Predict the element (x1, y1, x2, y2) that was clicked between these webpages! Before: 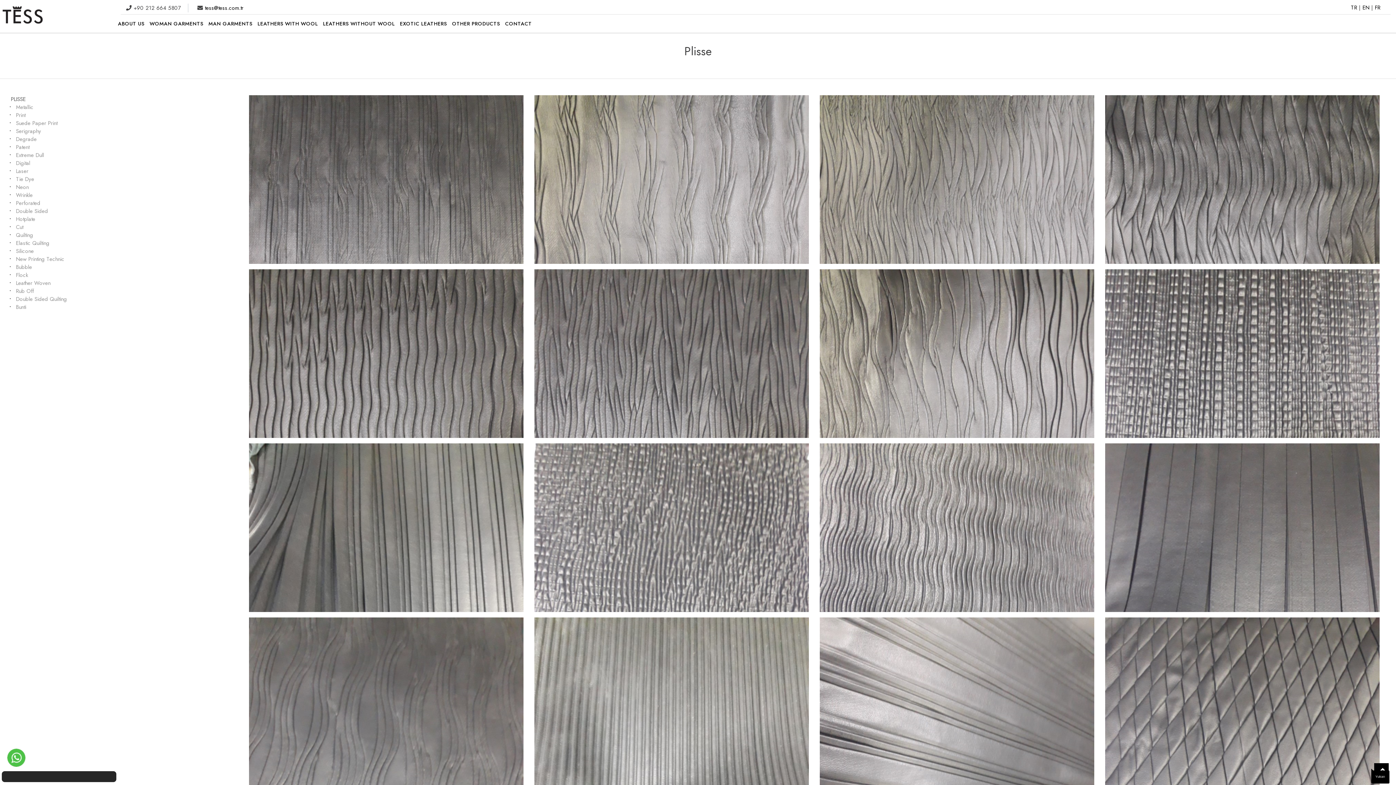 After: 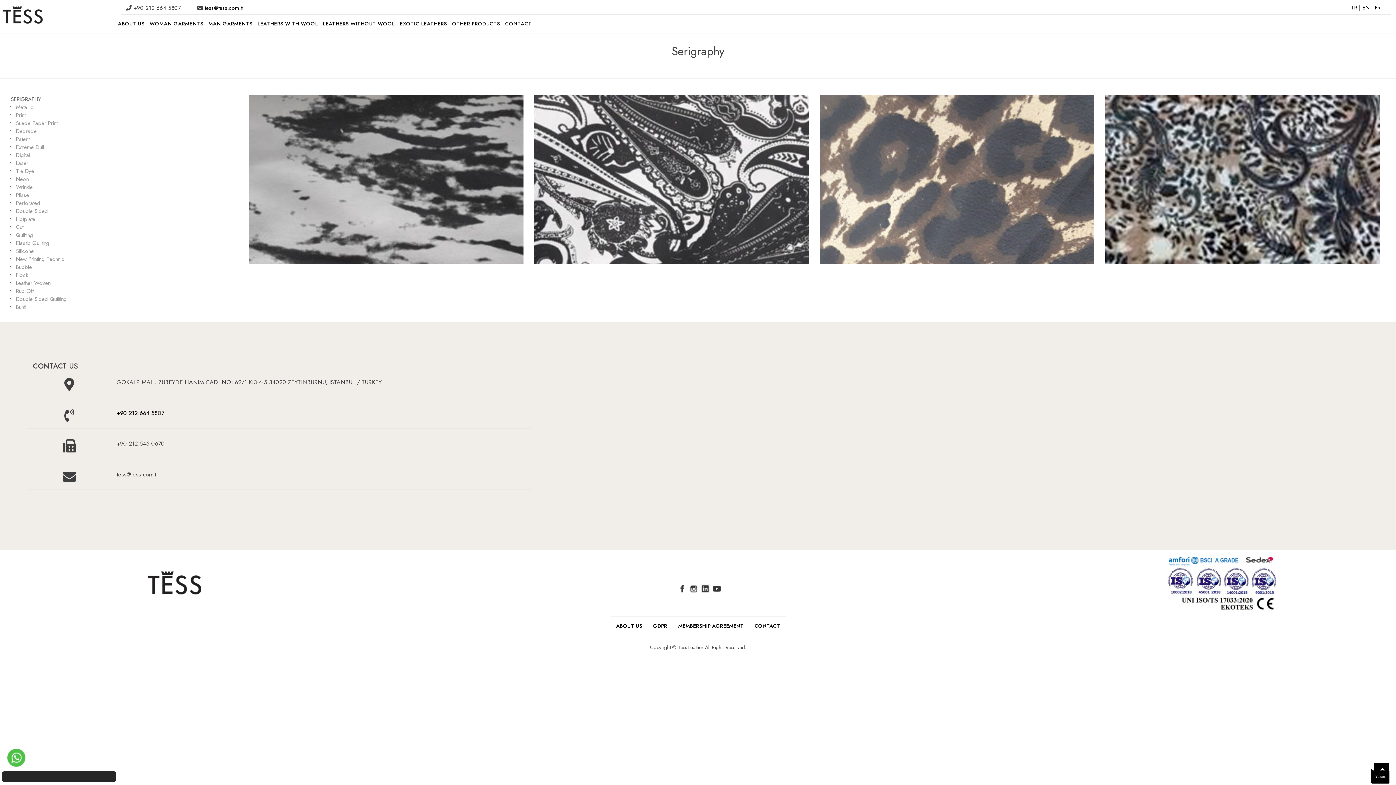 Action: label: Serigraphy bbox: (12, 126, 41, 136)